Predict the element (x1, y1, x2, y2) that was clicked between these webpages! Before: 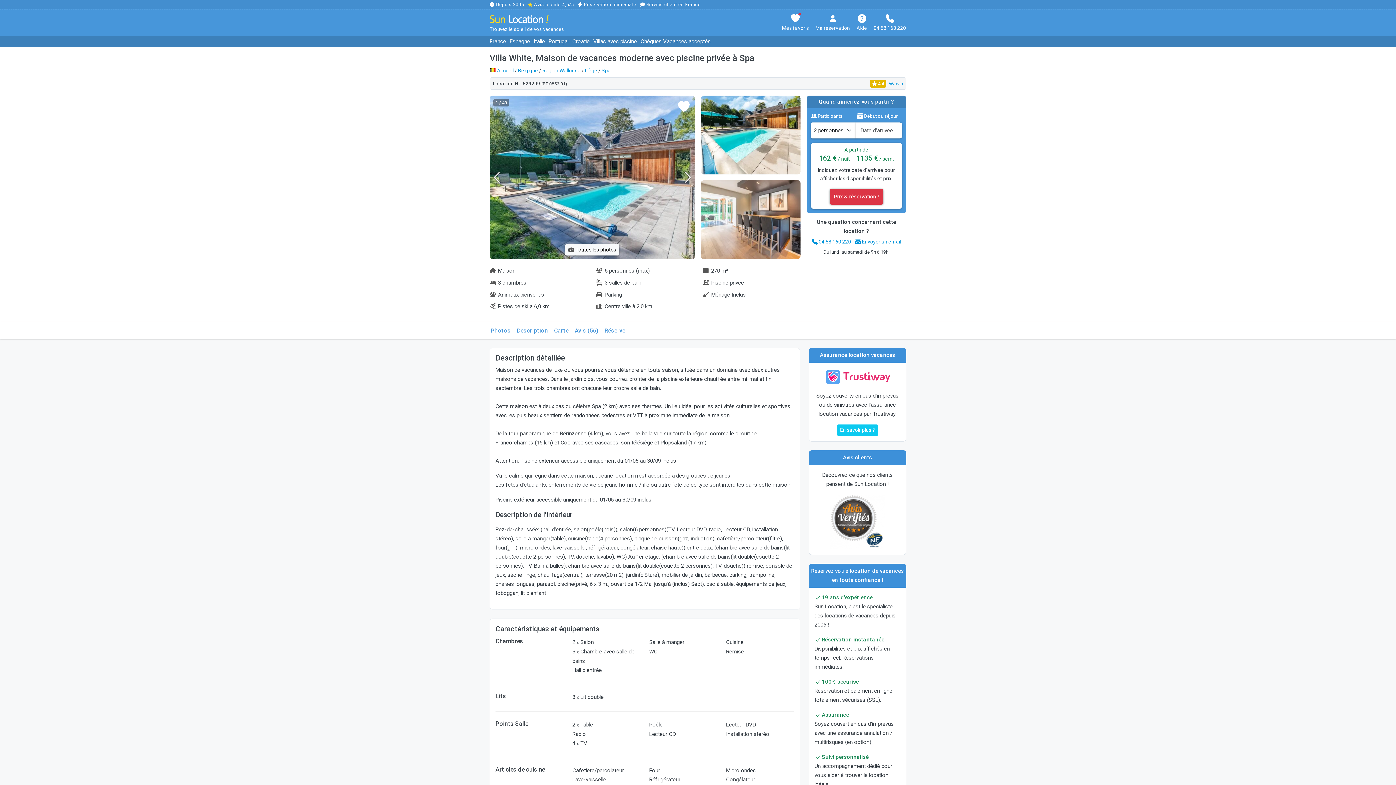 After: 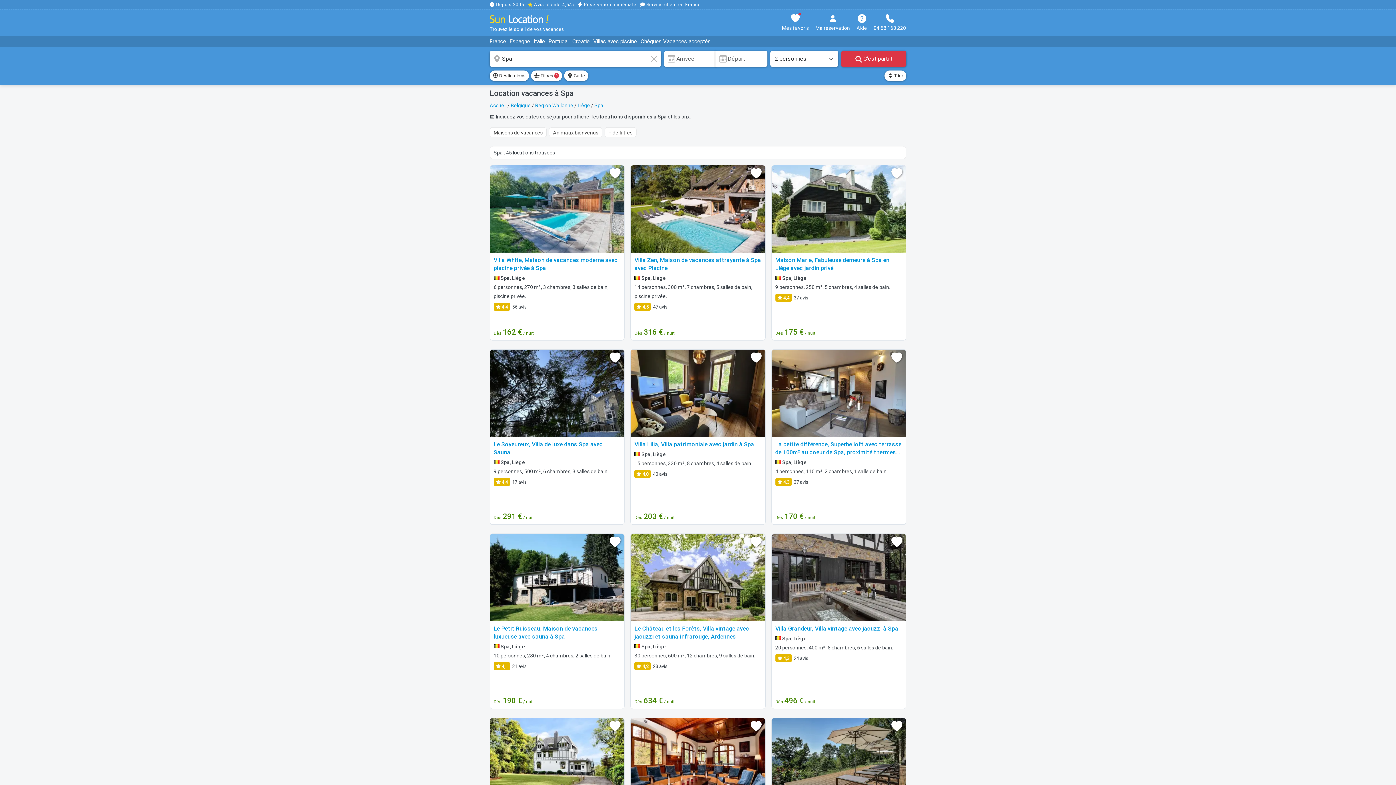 Action: bbox: (601, 67, 610, 73) label: Spa